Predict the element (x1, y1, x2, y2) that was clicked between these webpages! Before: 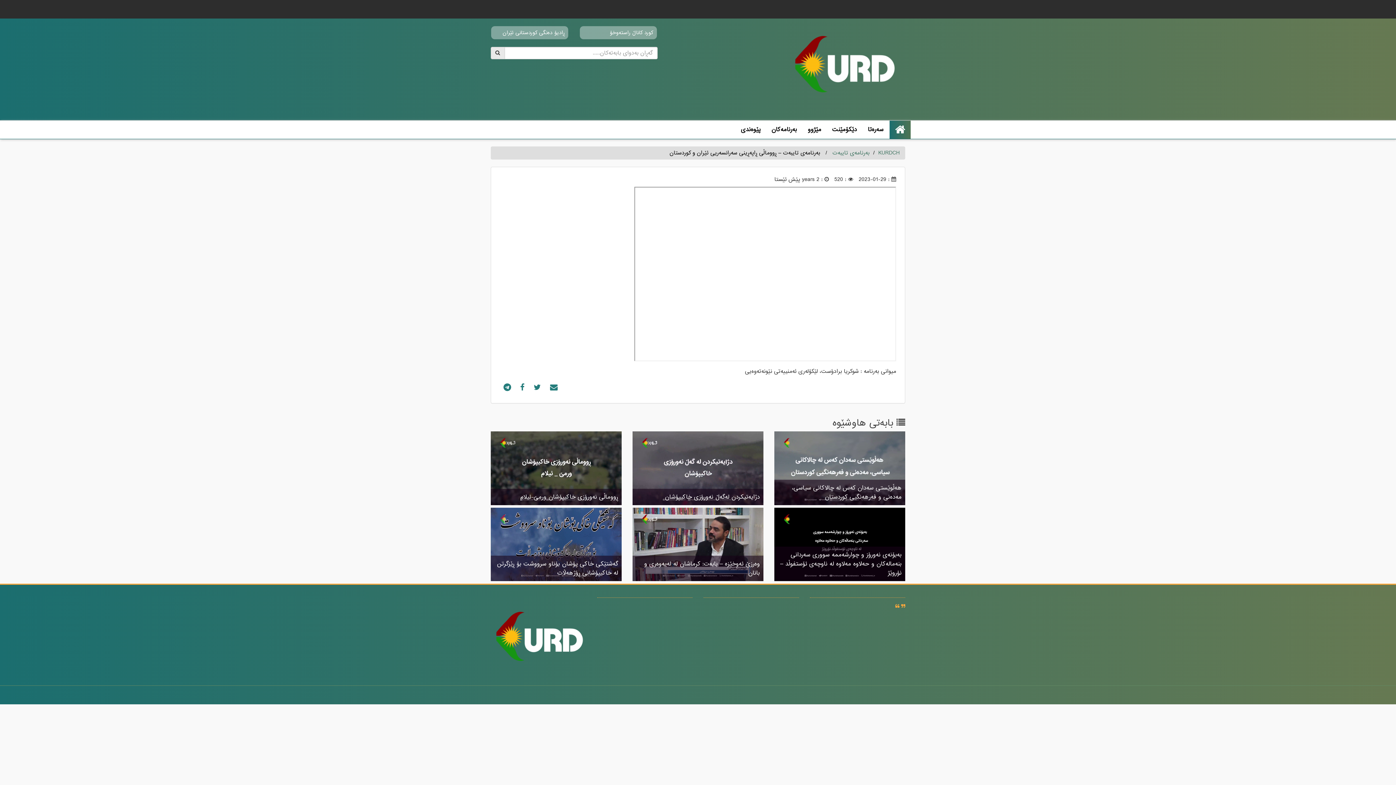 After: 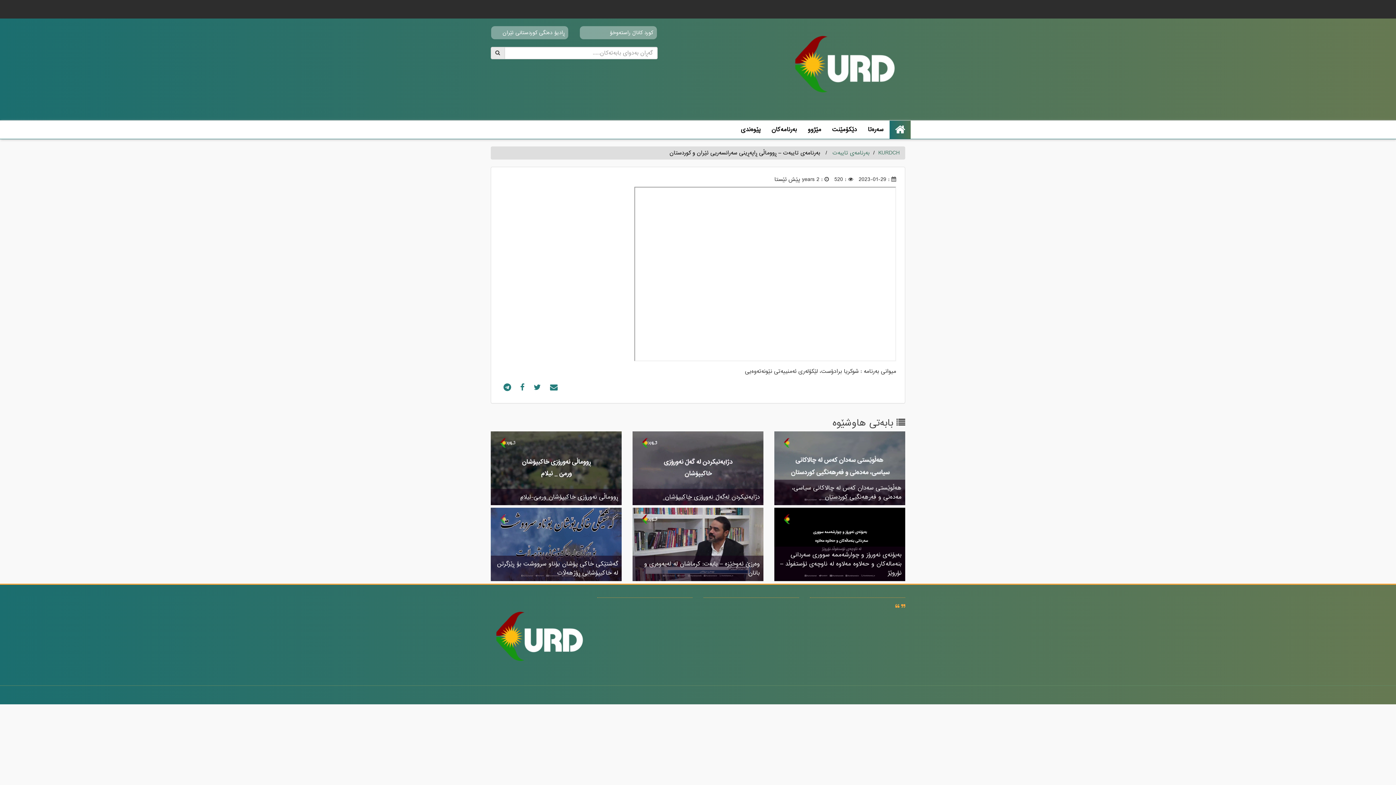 Action: bbox: (516, 380, 528, 394)